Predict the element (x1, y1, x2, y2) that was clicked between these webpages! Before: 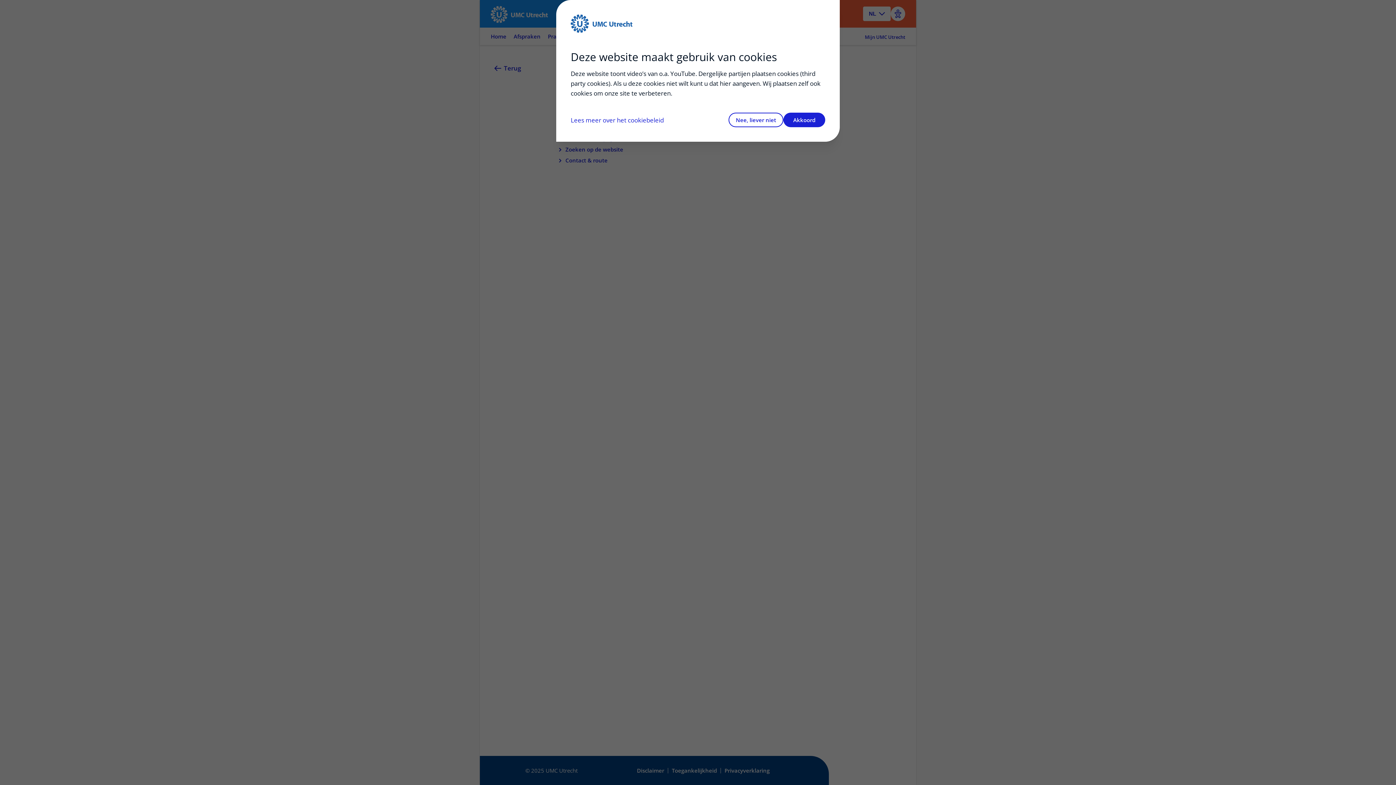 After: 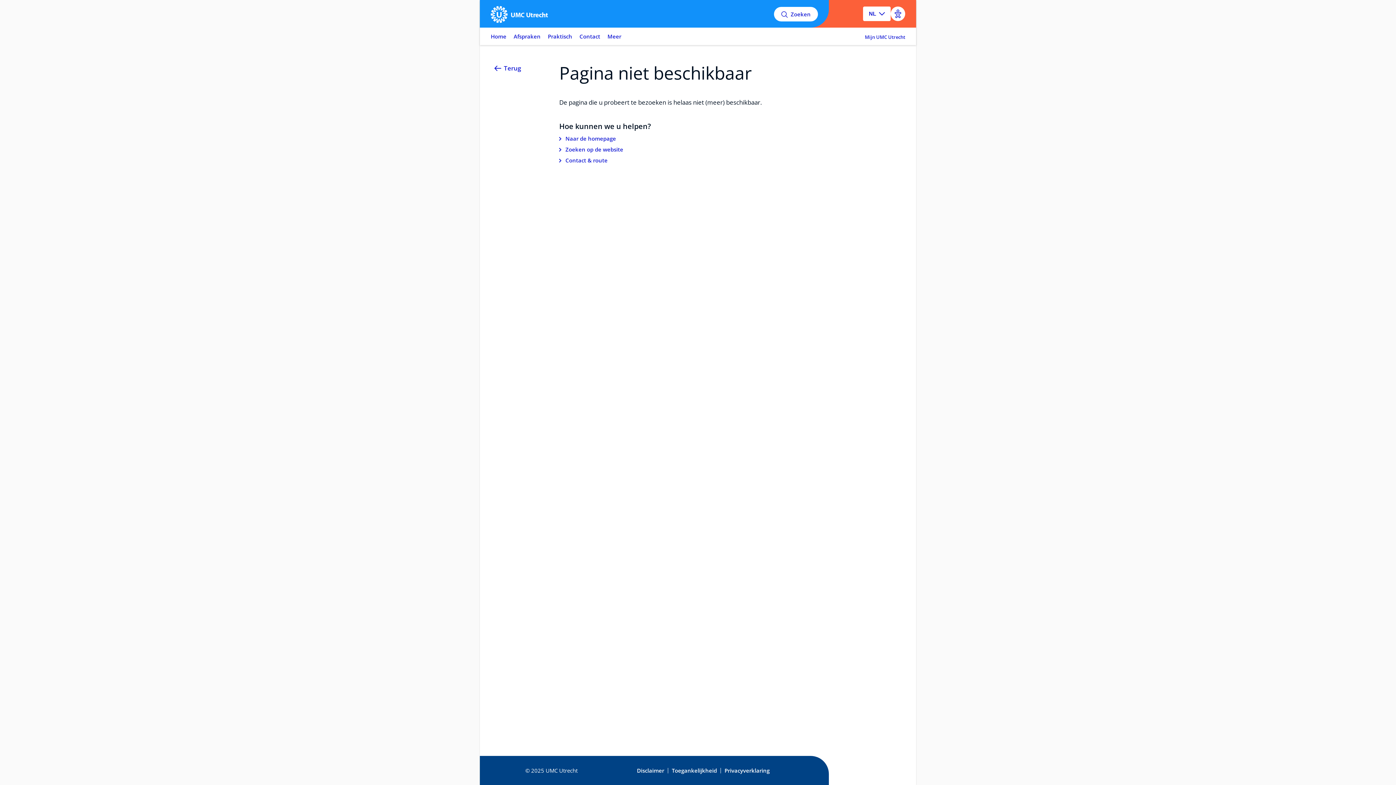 Action: label: Akkoord bbox: (783, 112, 825, 127)